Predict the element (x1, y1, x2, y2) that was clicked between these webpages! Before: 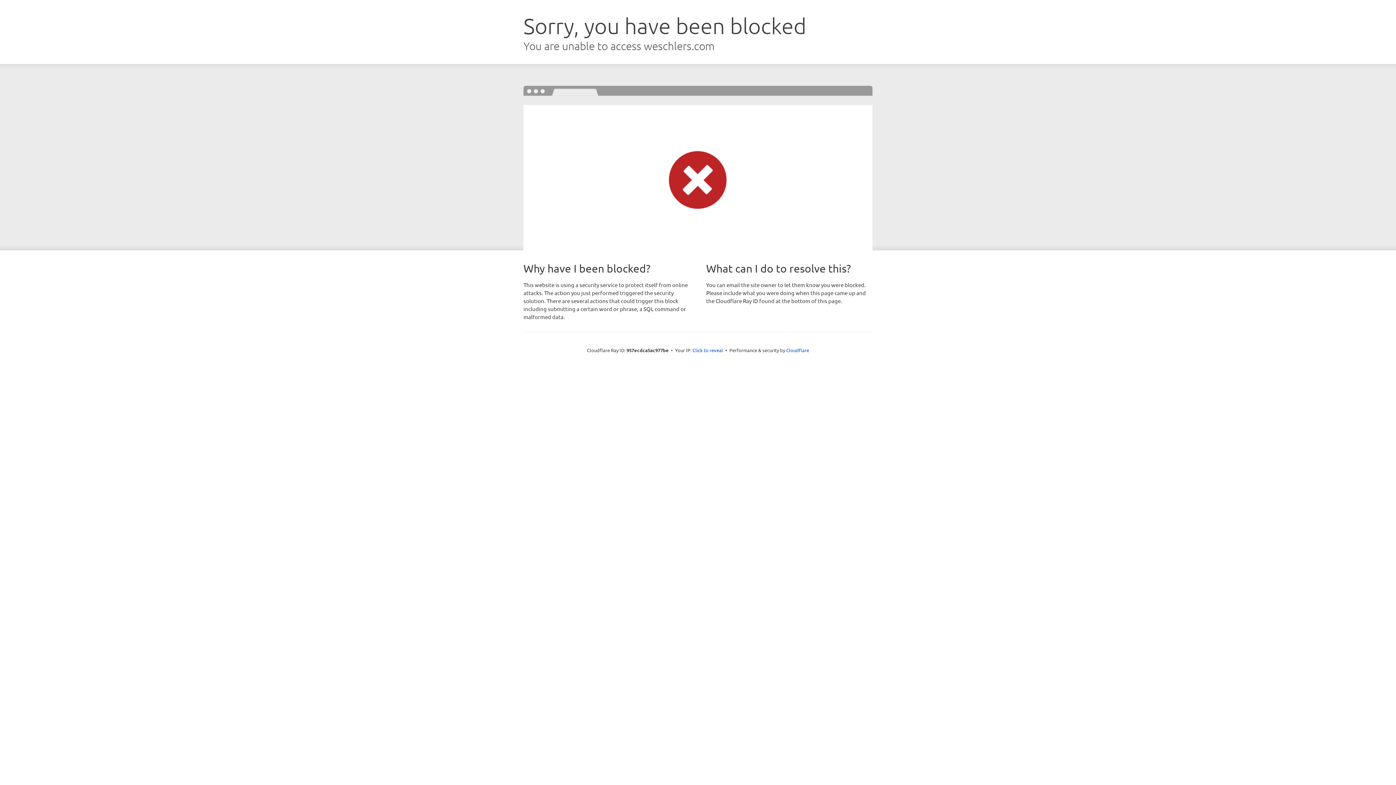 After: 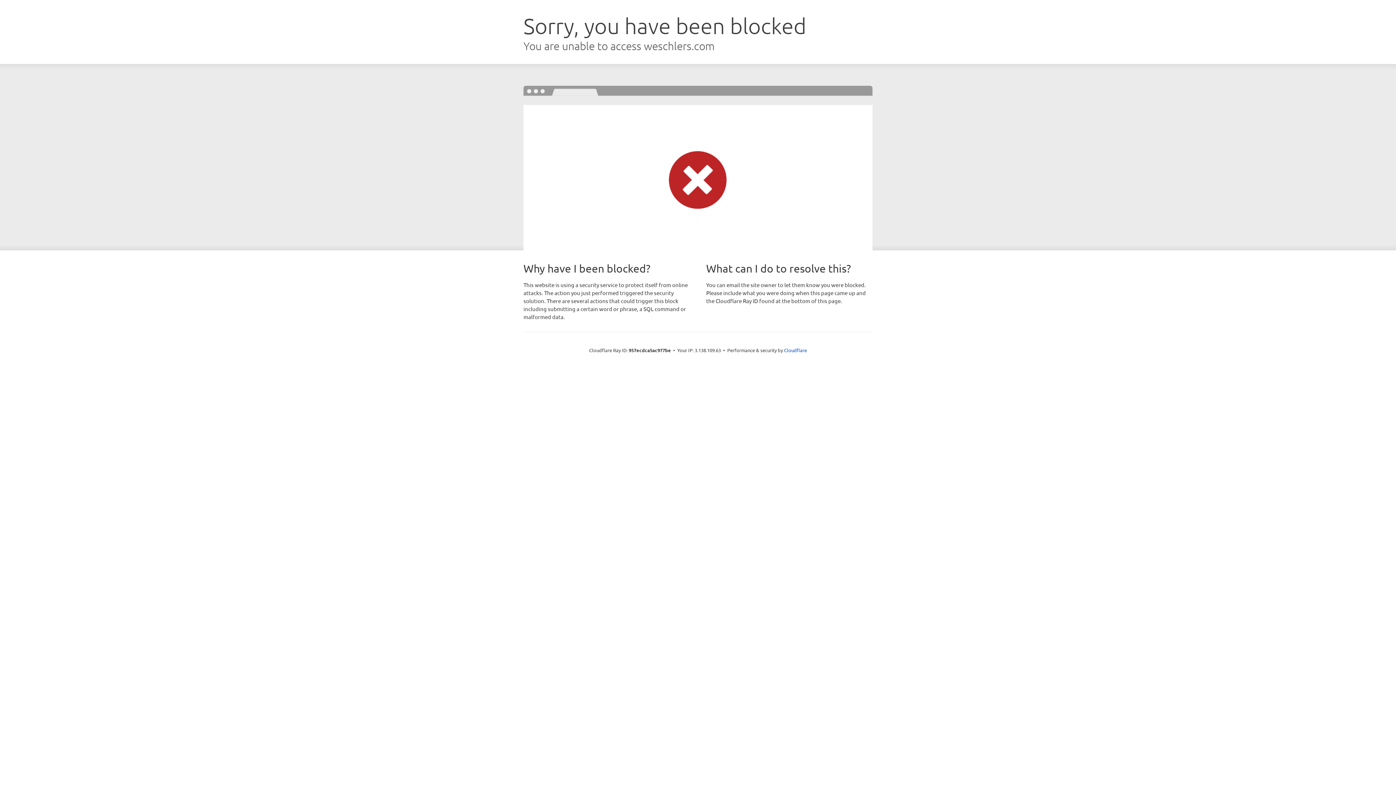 Action: label: Click to reveal bbox: (692, 346, 723, 353)